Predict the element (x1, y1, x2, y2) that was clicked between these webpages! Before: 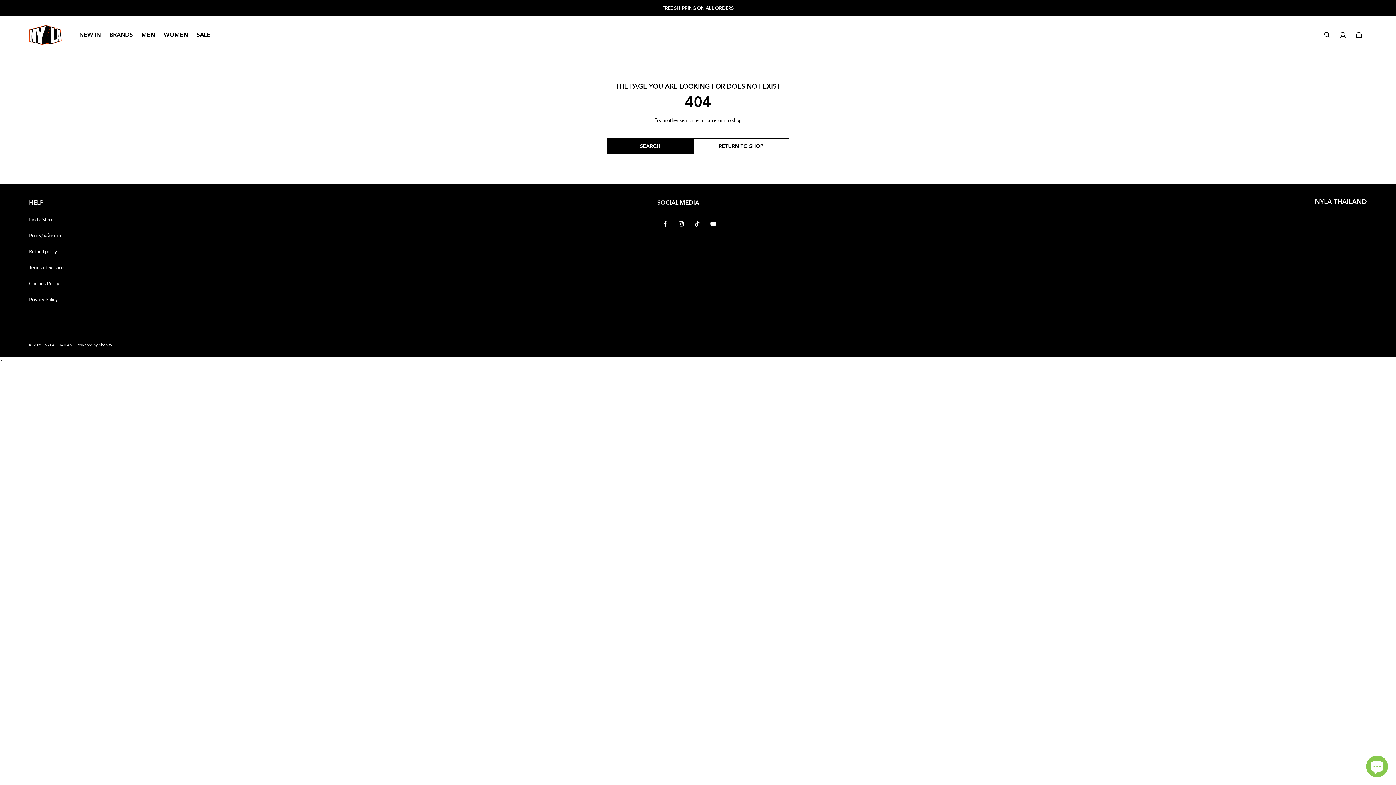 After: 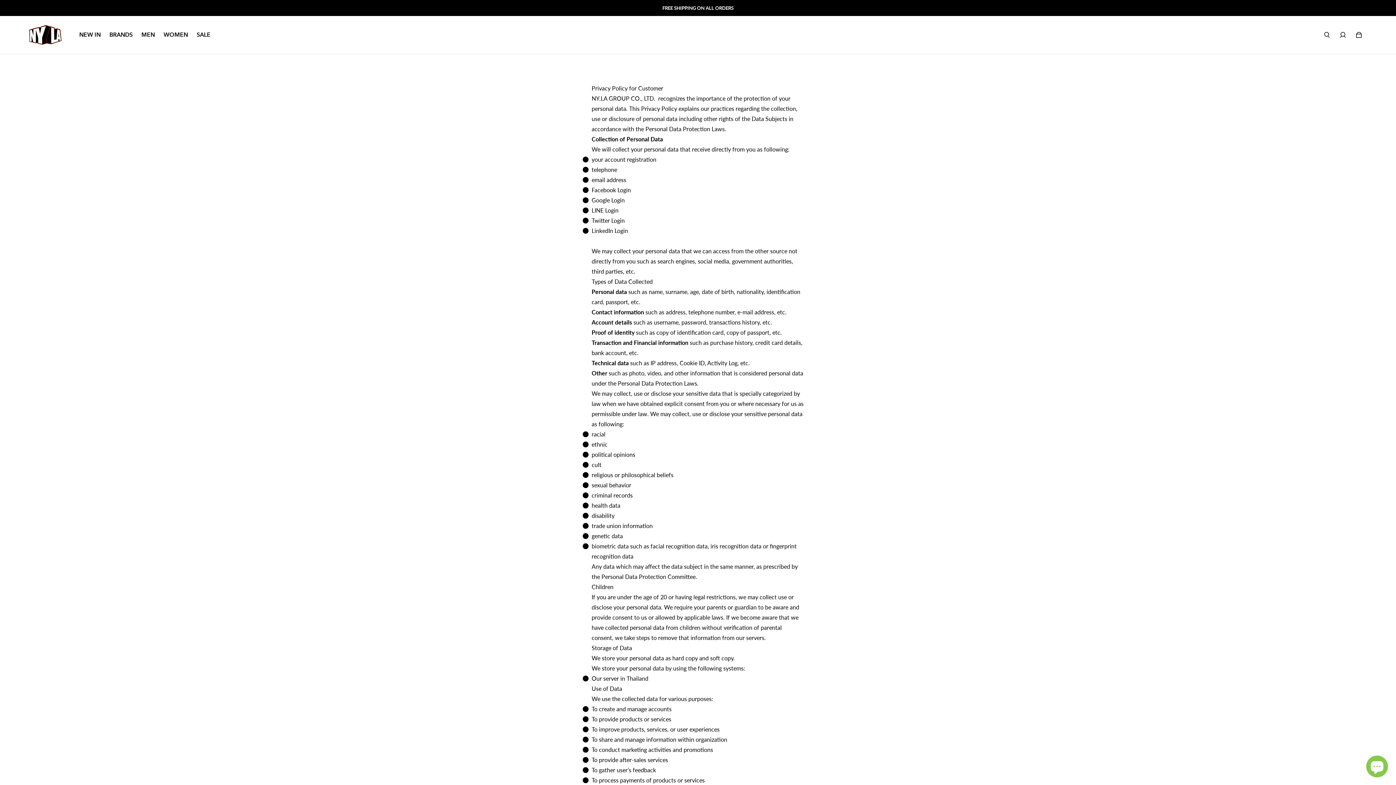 Action: label: Privacy Policy bbox: (29, 295, 57, 303)